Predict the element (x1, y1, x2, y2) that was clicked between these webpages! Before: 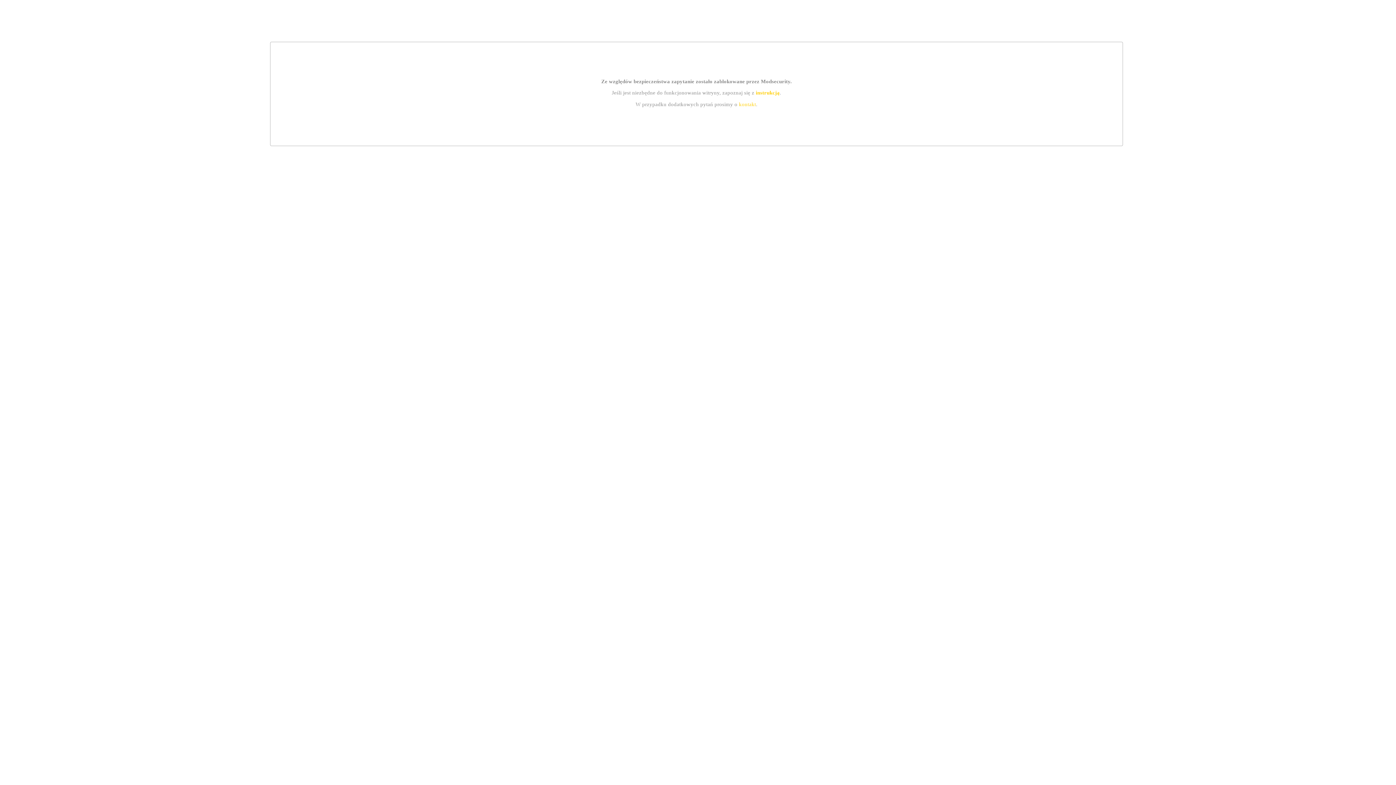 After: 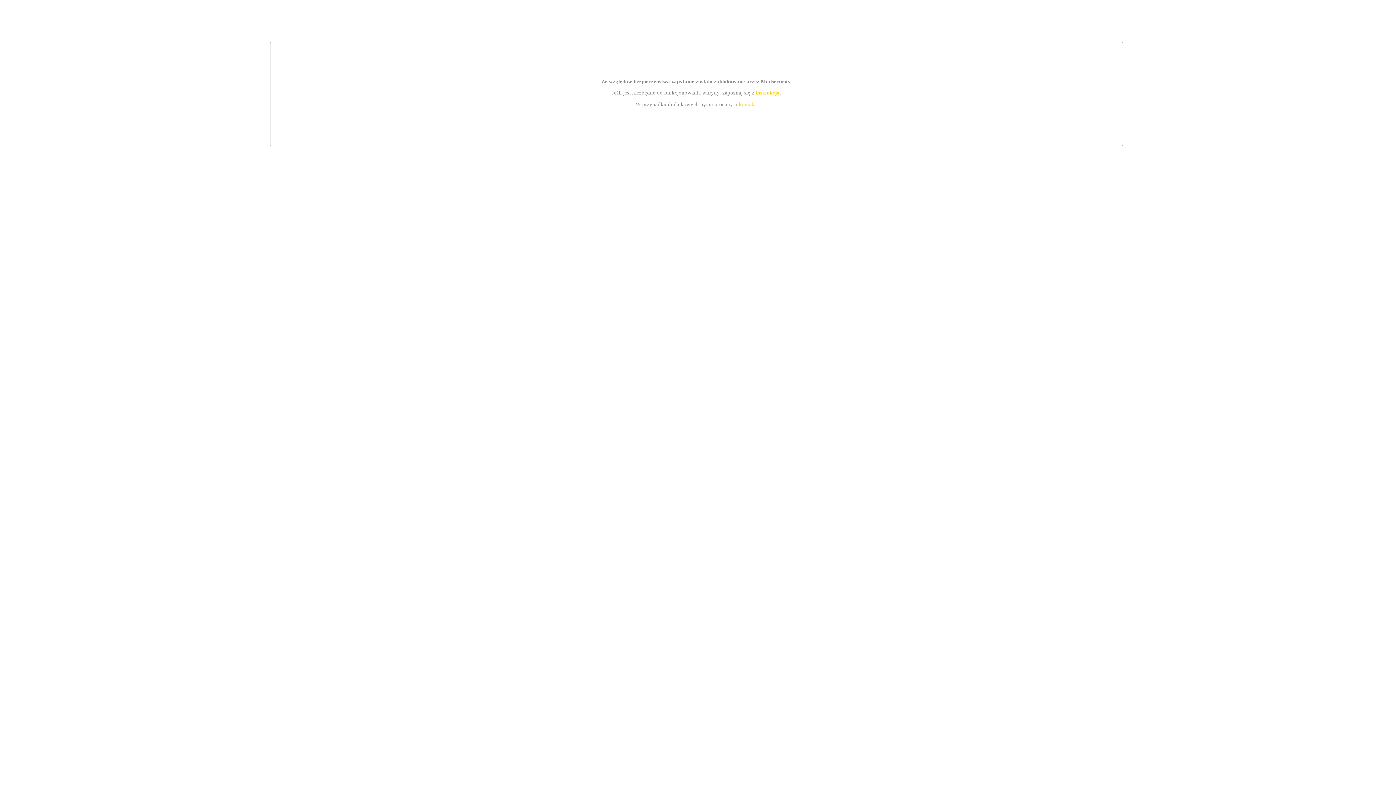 Action: label: instrukcją bbox: (755, 89, 779, 95)